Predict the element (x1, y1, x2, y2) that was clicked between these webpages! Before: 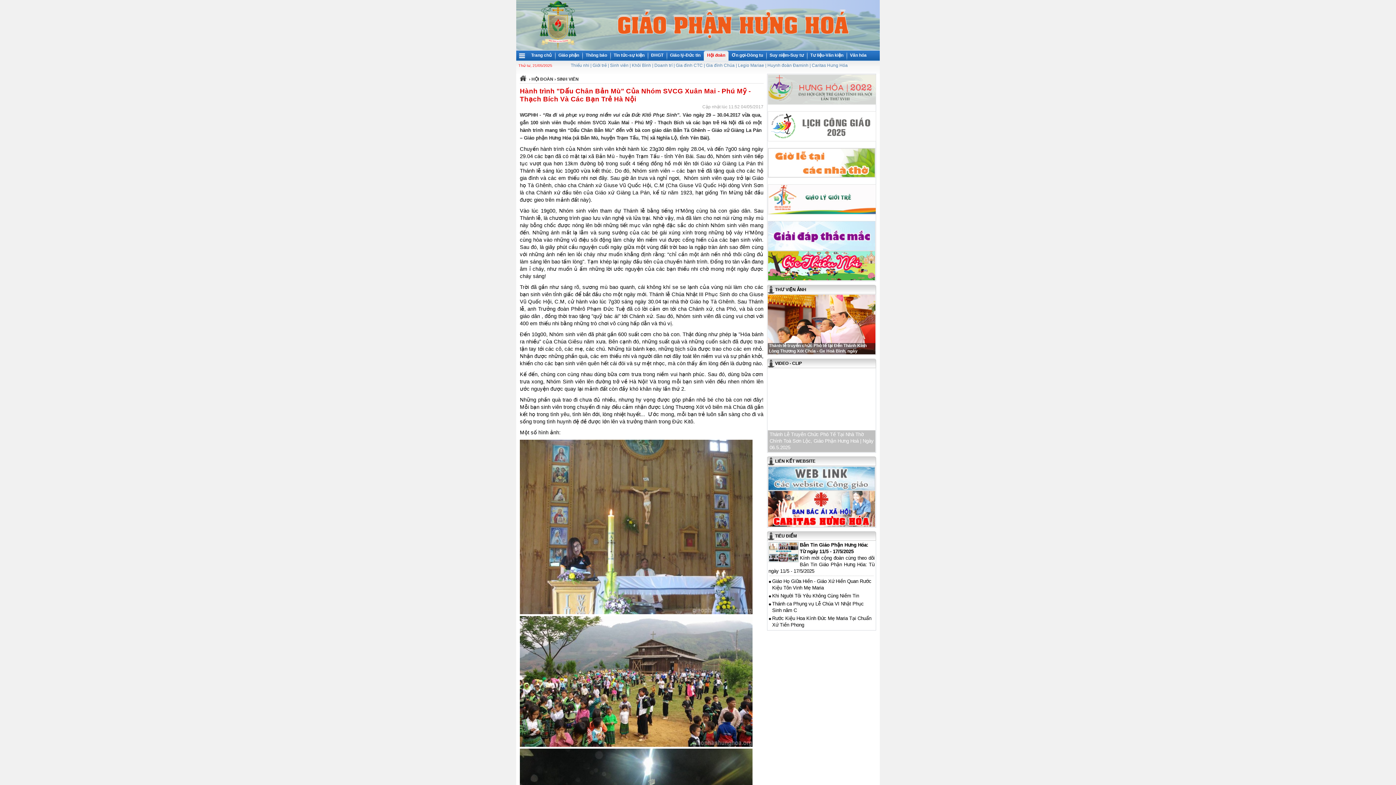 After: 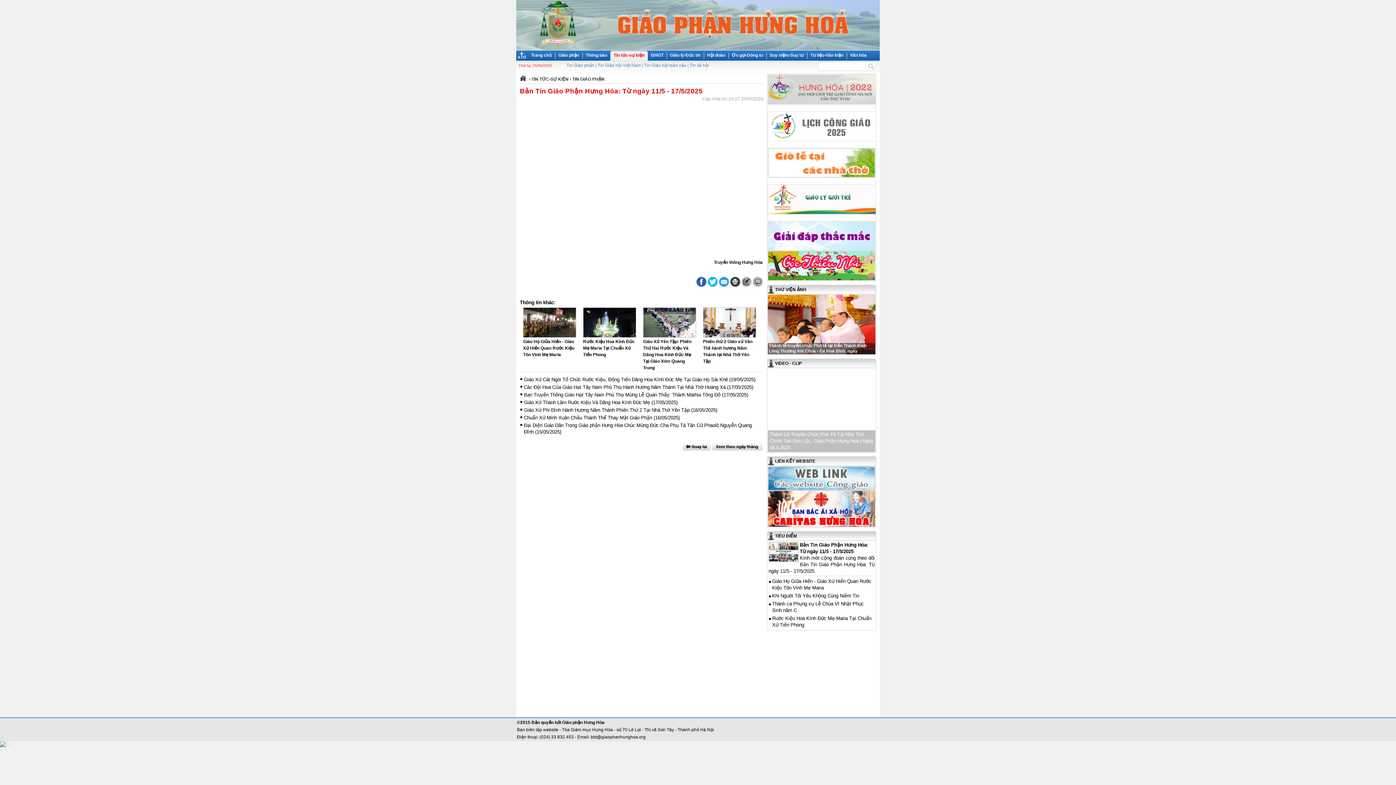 Action: label: Bản Tin Giáo Phận Hưng Hóa: Từ ngày 11/5 - 17/5/2025 bbox: (768, 542, 874, 555)